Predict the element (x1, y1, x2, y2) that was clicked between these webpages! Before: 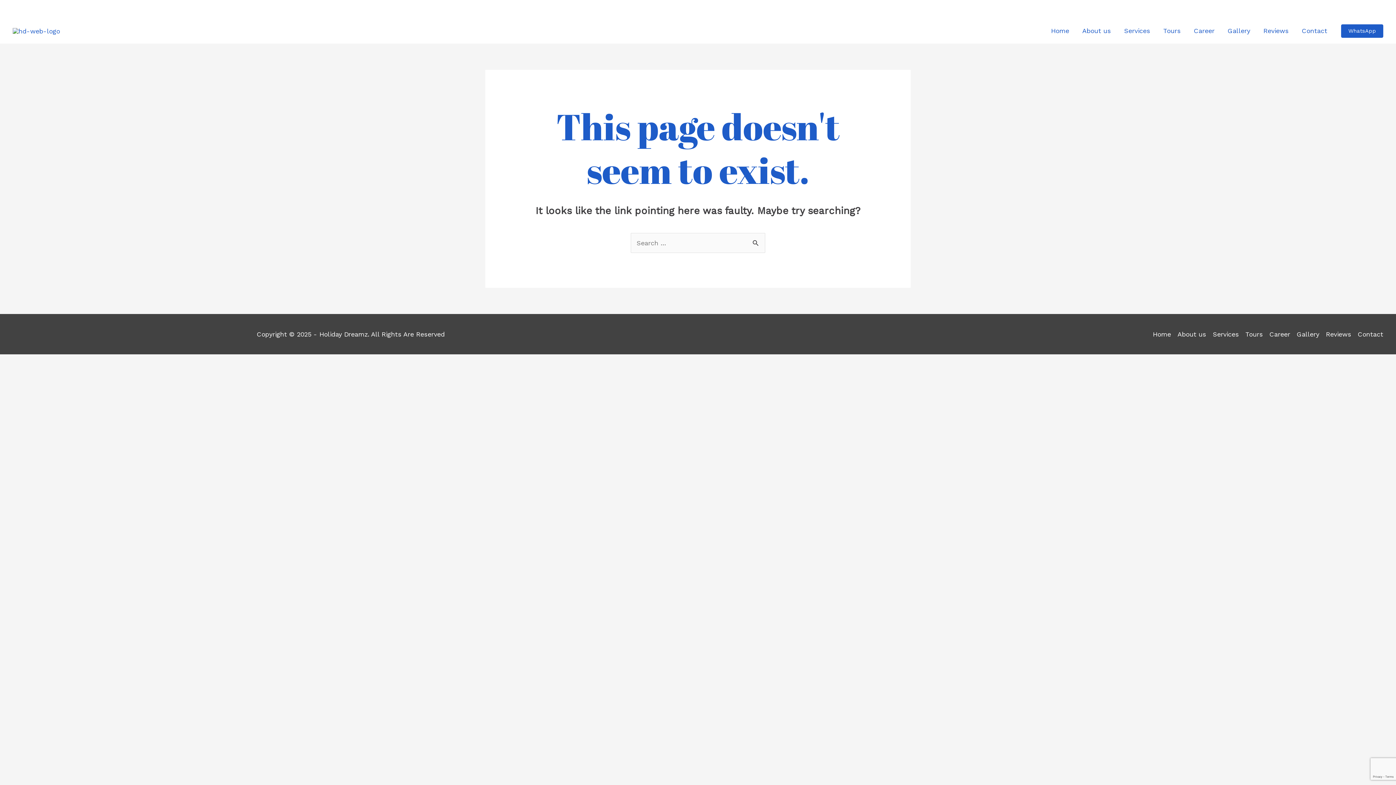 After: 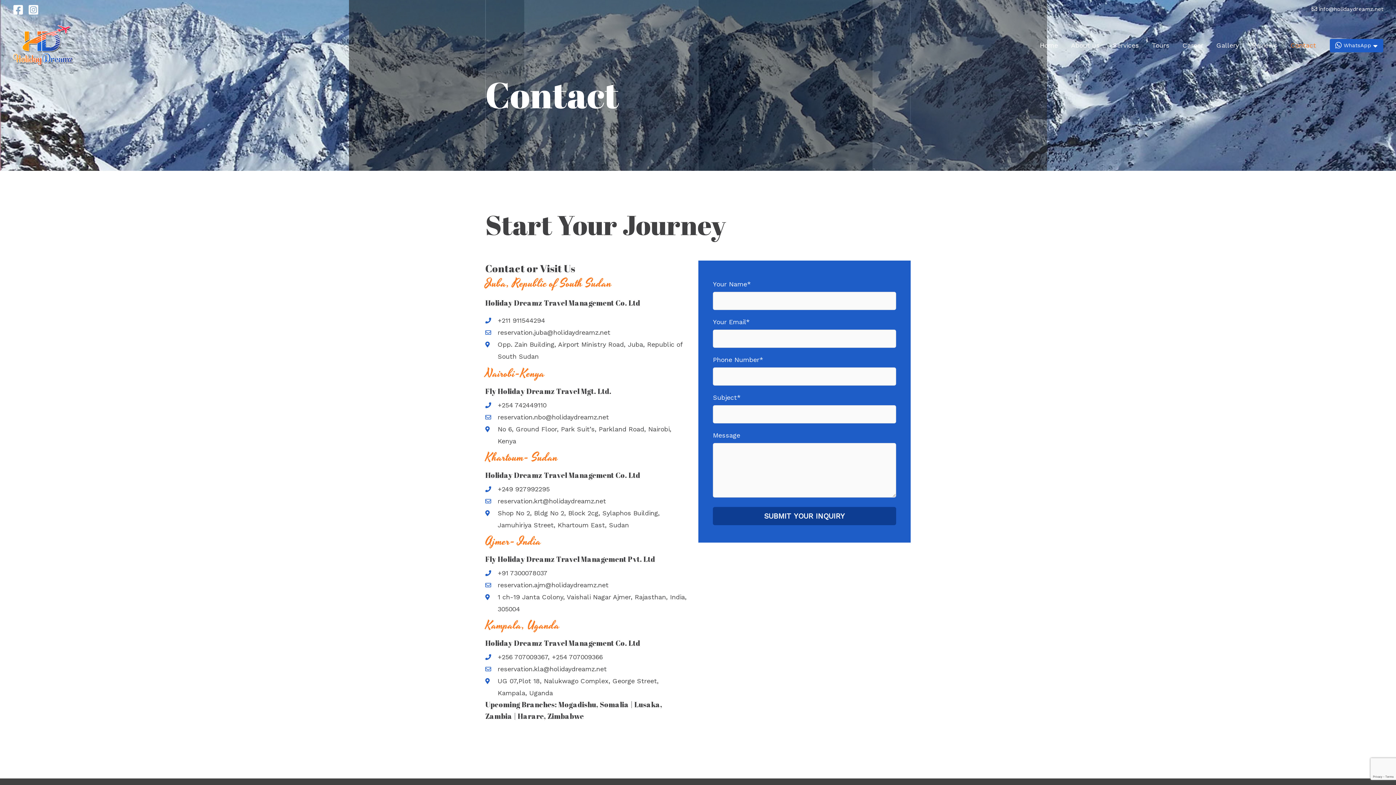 Action: label: Contact bbox: (1295, 18, 1334, 43)